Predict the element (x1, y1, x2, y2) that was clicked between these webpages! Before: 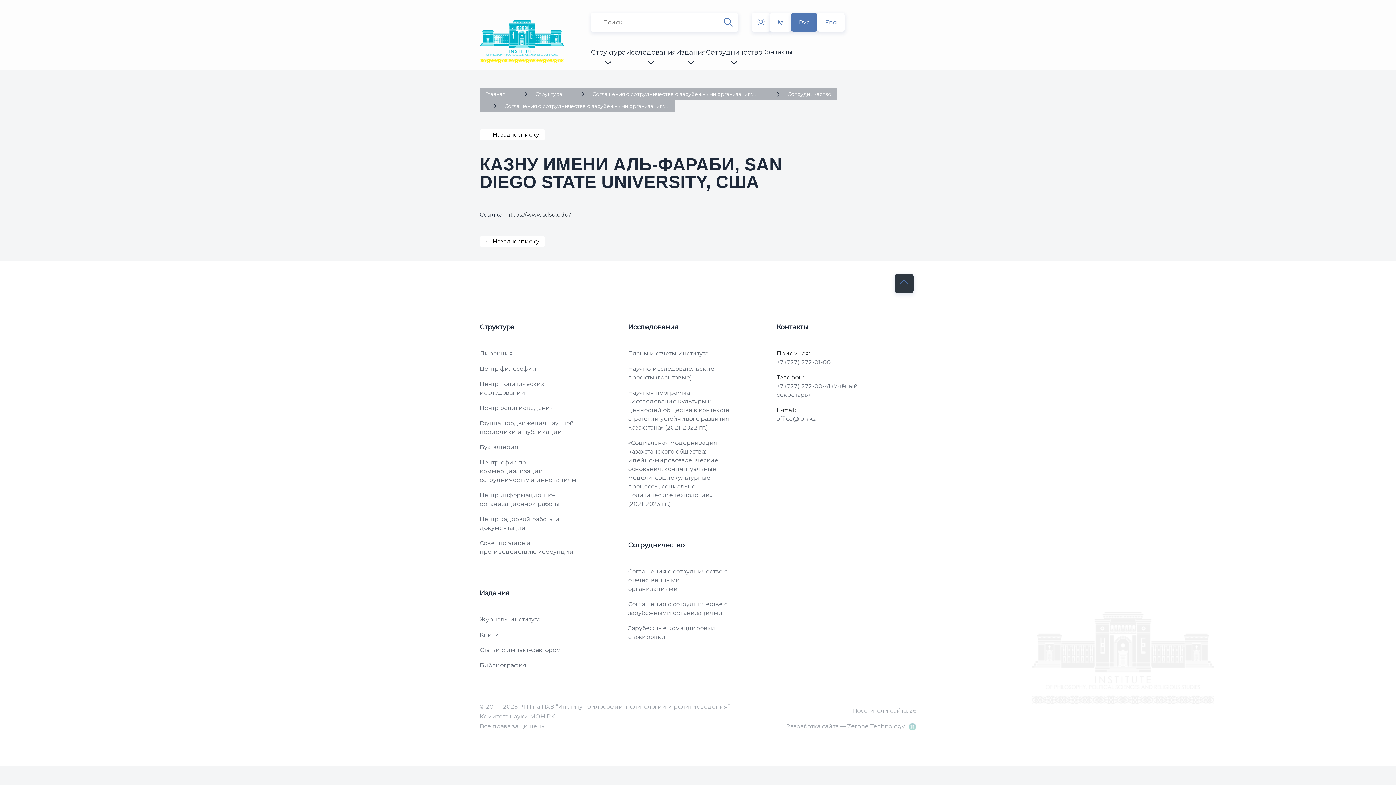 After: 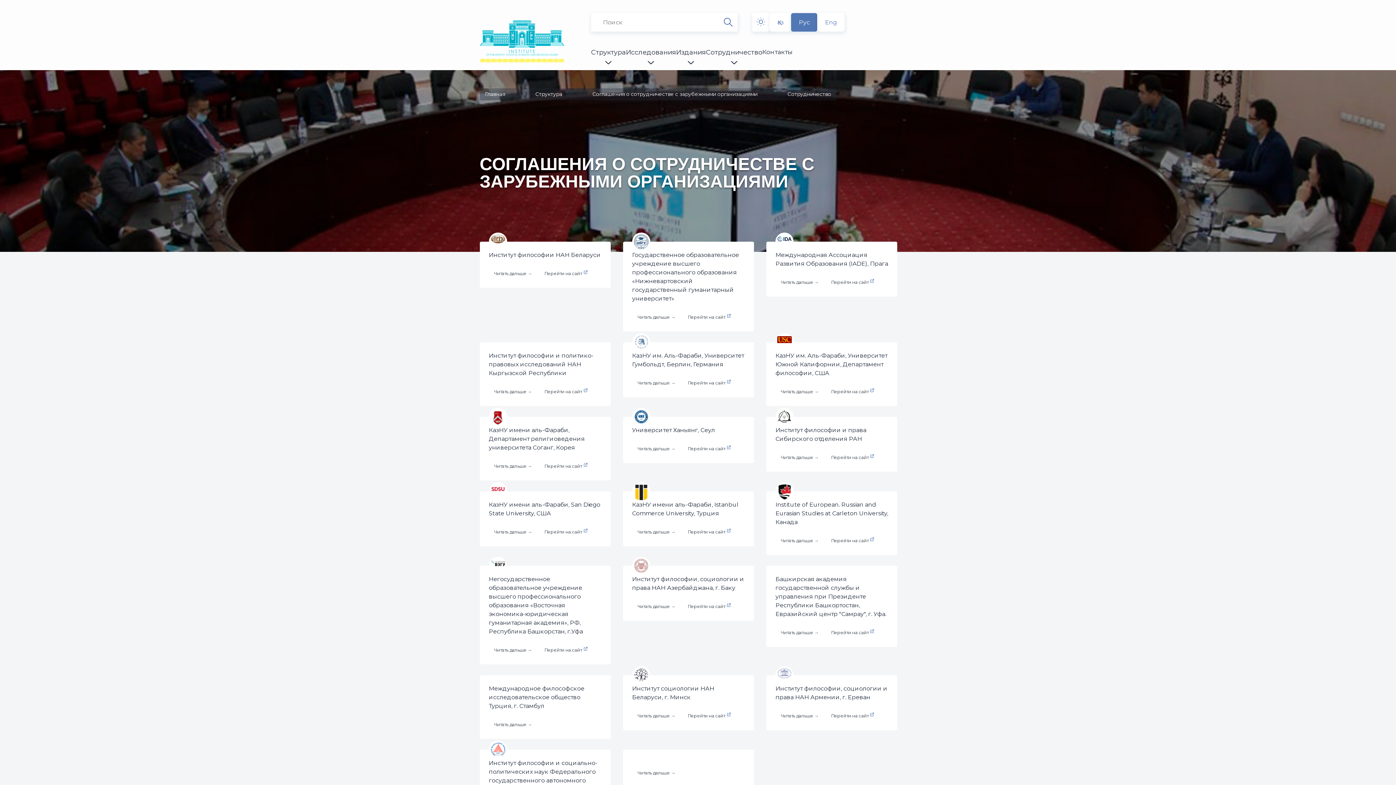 Action: bbox: (592, 92, 757, 96) label: Соглашения о сотрудничестве с зарубежными организациями